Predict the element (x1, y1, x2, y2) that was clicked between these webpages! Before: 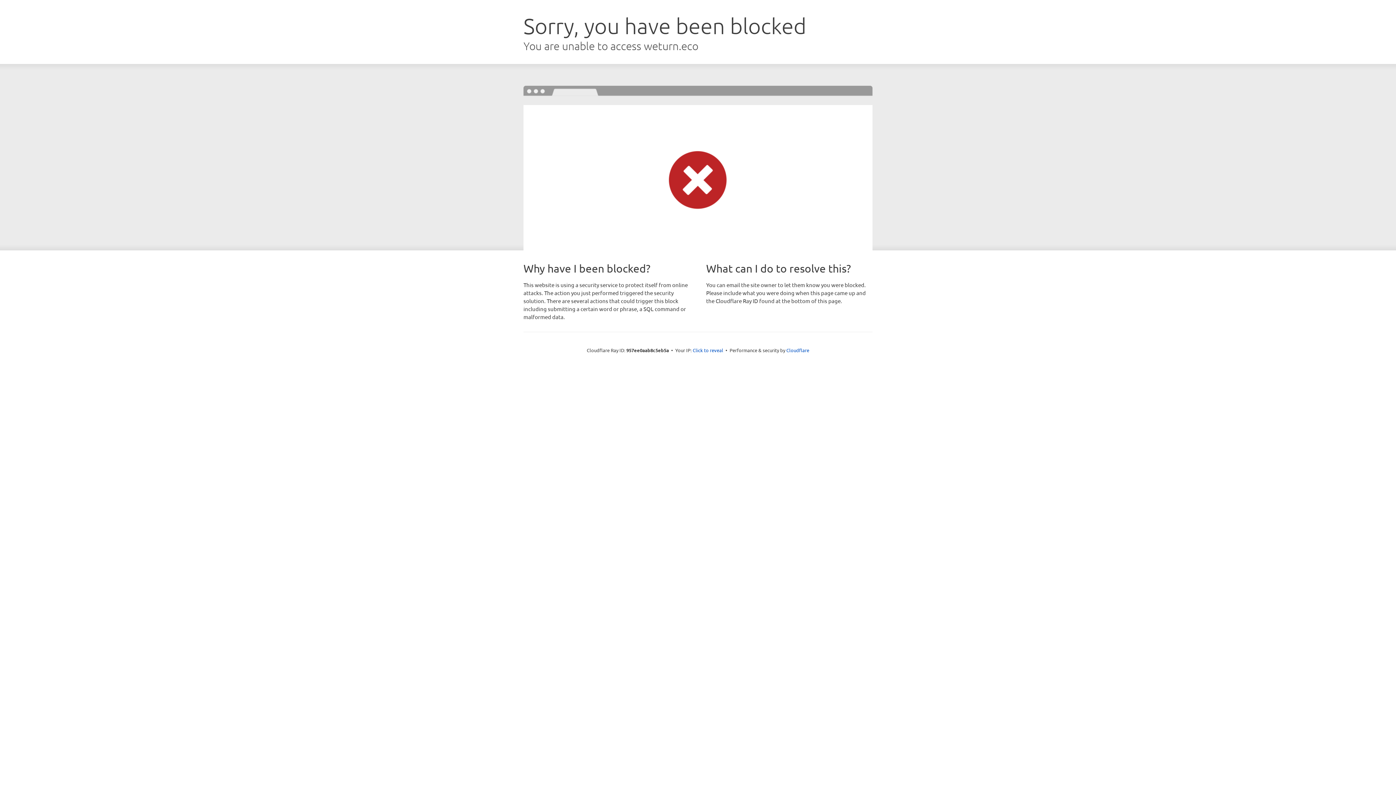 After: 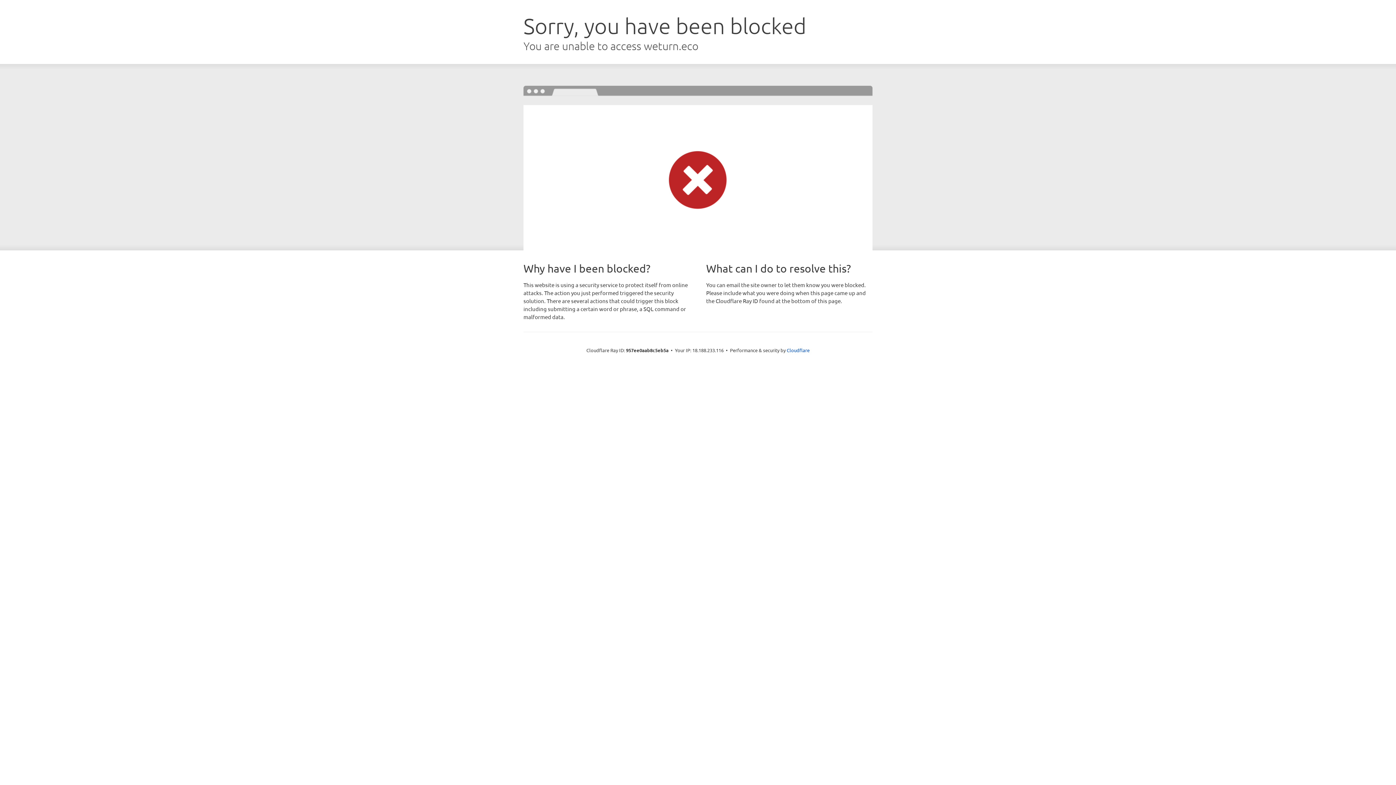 Action: label: Click to reveal bbox: (692, 346, 723, 353)